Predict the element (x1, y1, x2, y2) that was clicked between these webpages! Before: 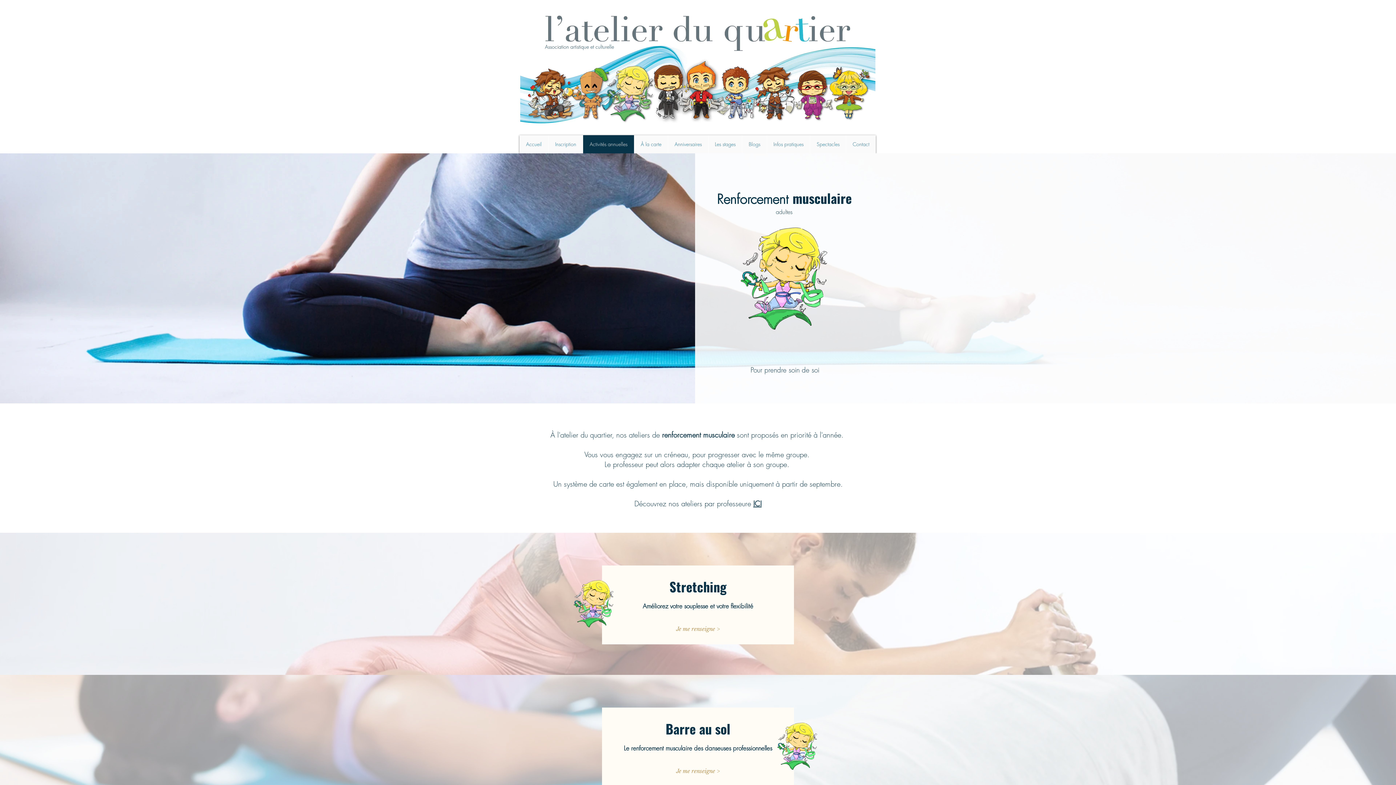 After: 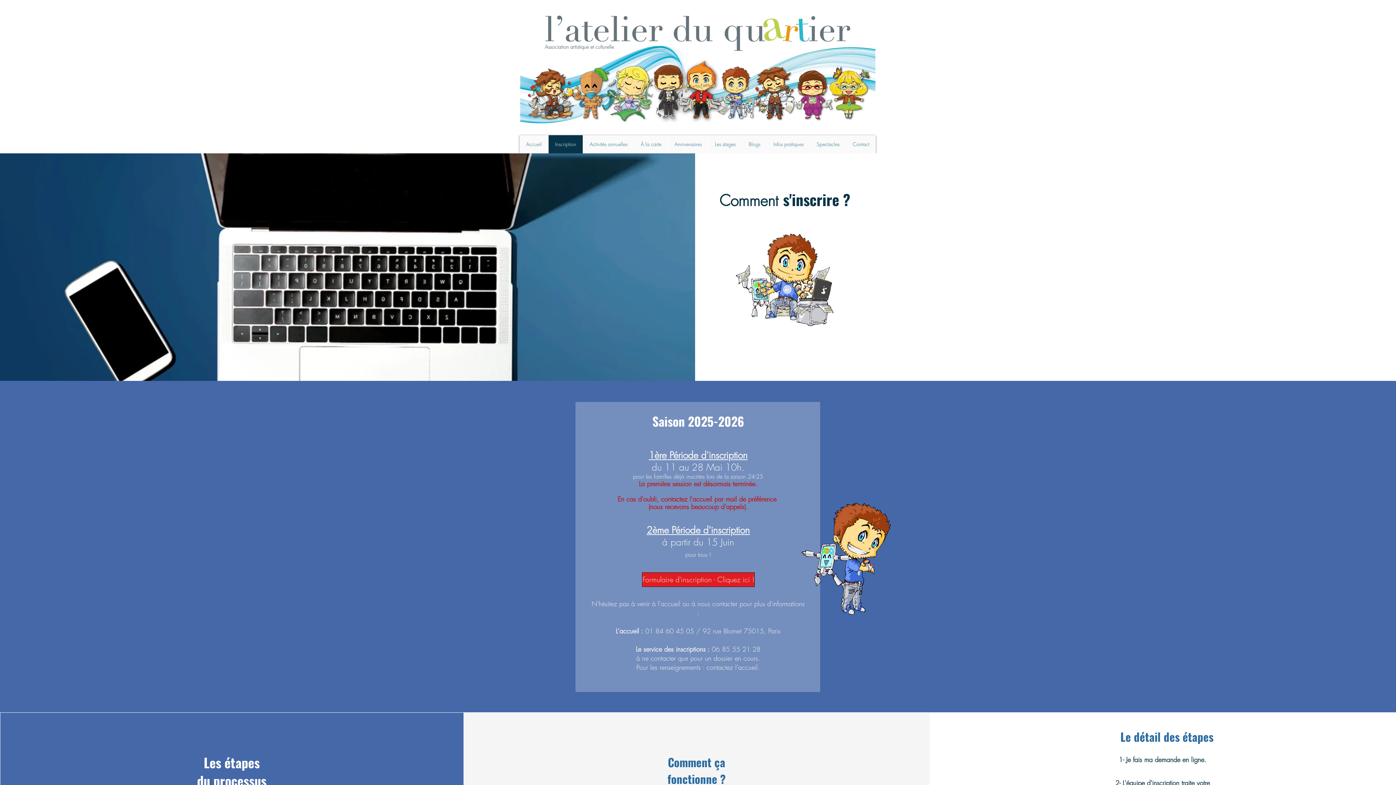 Action: bbox: (548, 135, 582, 153) label: Inscription